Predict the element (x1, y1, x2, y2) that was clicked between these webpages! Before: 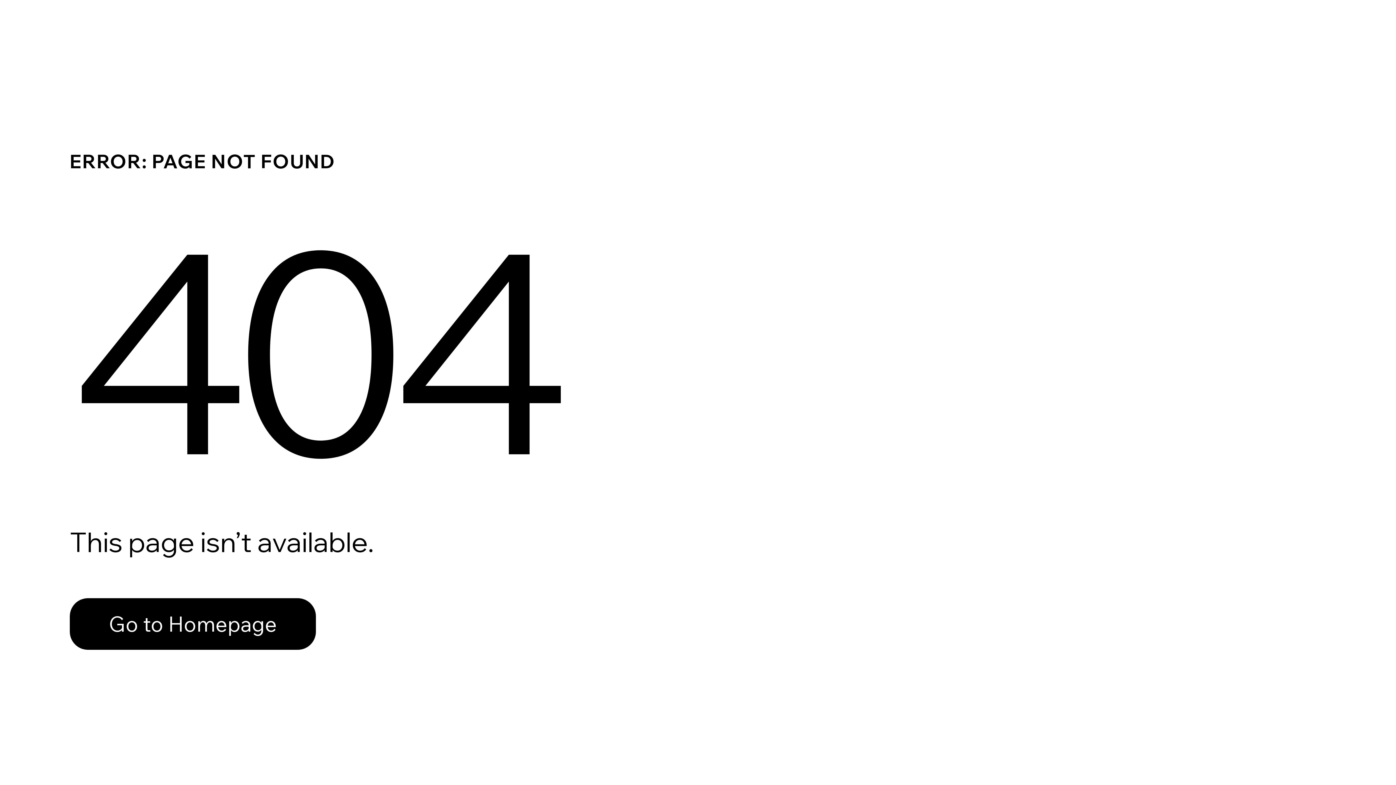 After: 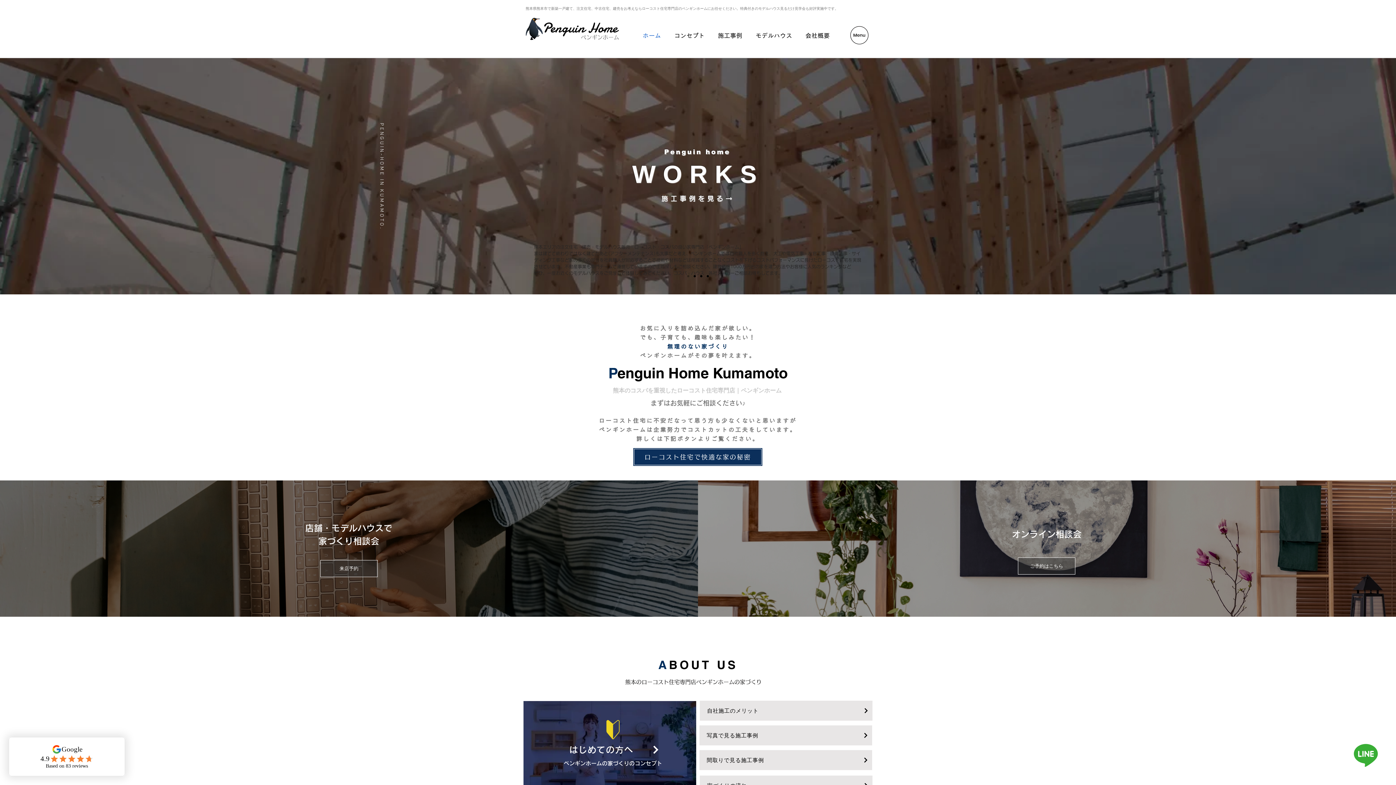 Action: label: Go to Homepage bbox: (69, 582, 768, 659)